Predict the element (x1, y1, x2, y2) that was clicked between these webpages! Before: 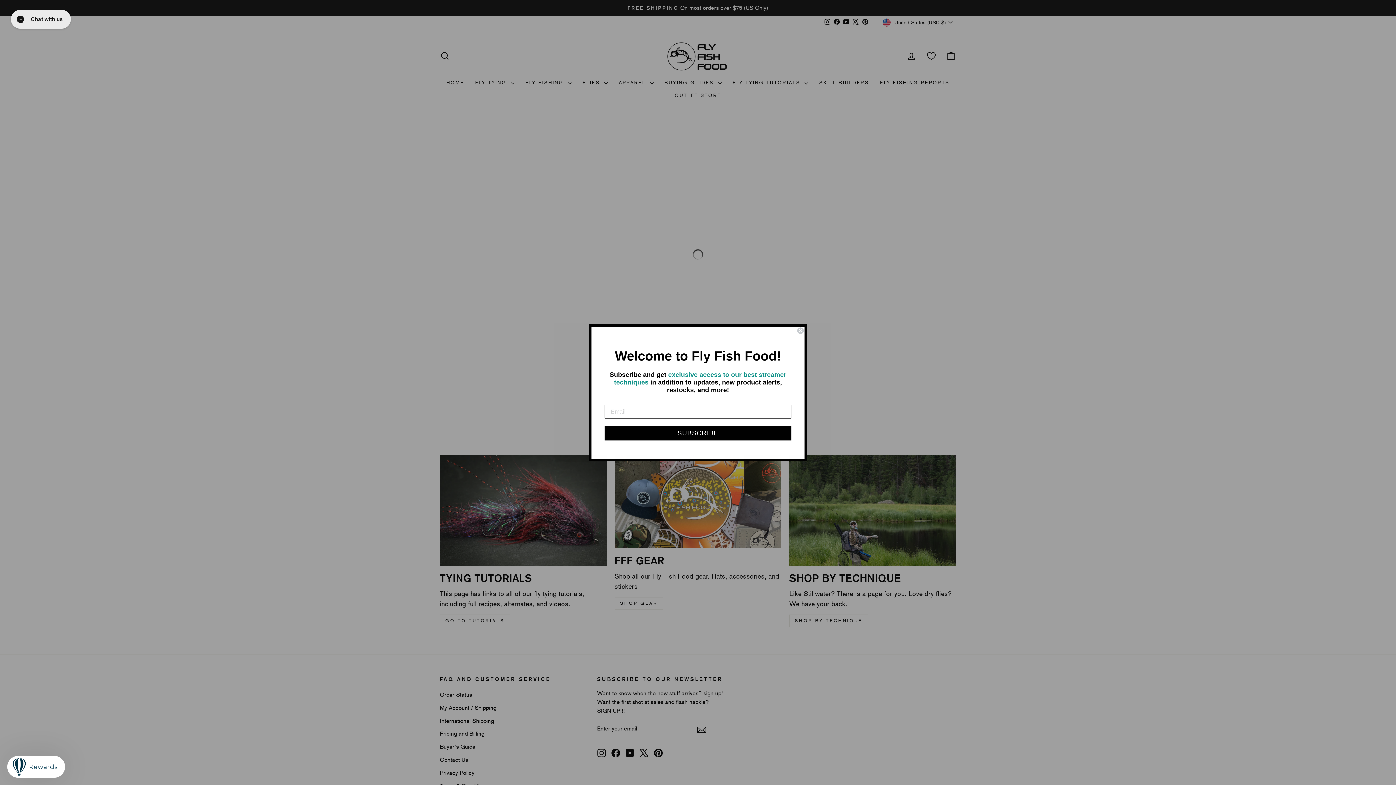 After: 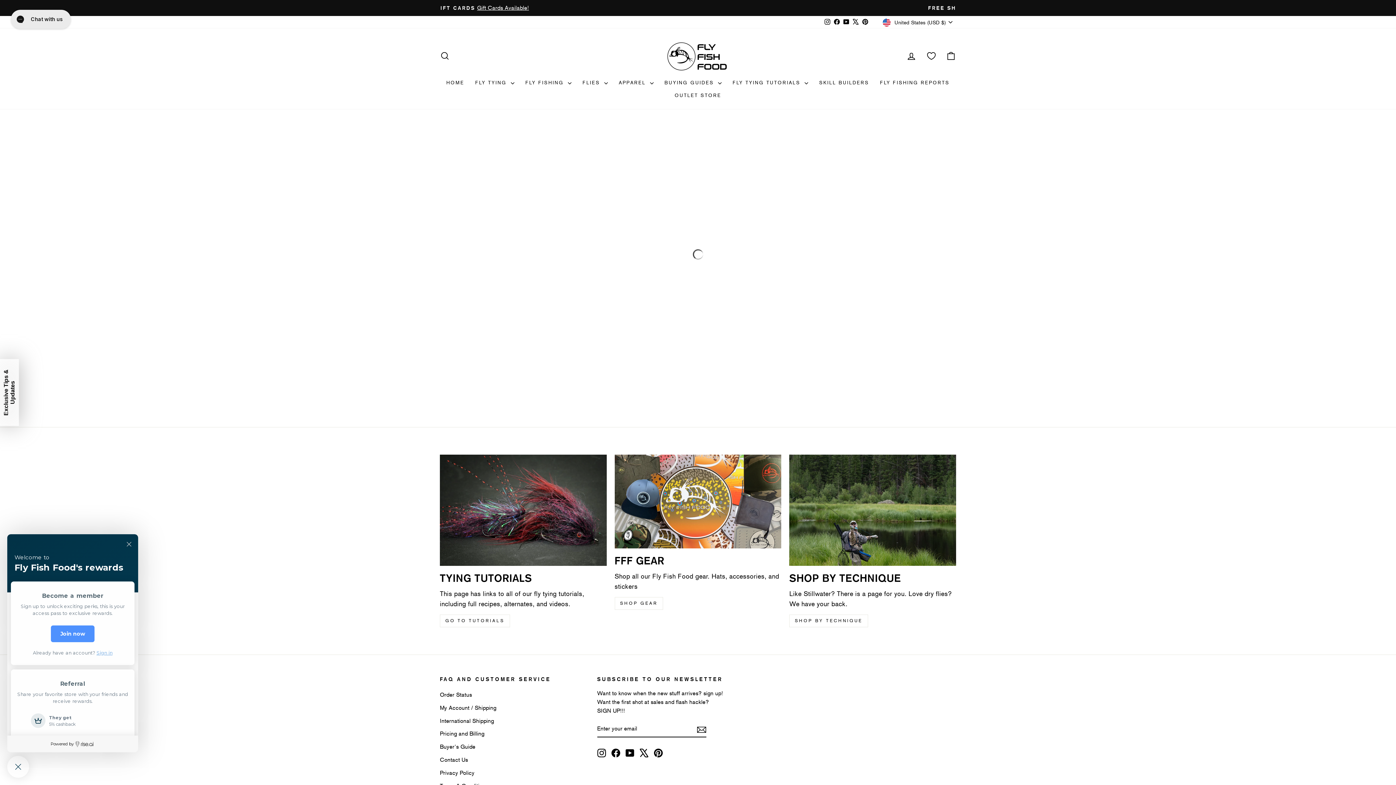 Action: bbox: (7, 756, 65, 778) label: Rewards